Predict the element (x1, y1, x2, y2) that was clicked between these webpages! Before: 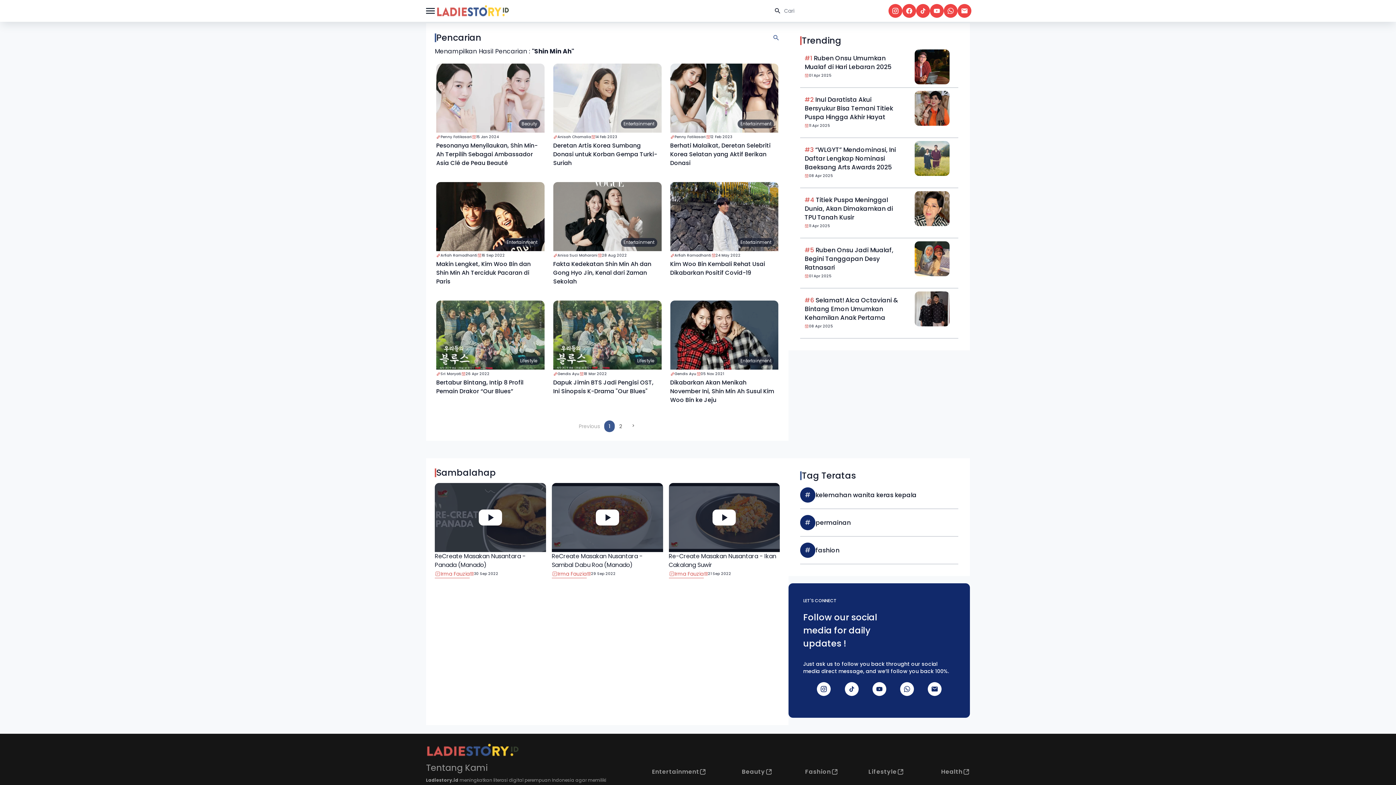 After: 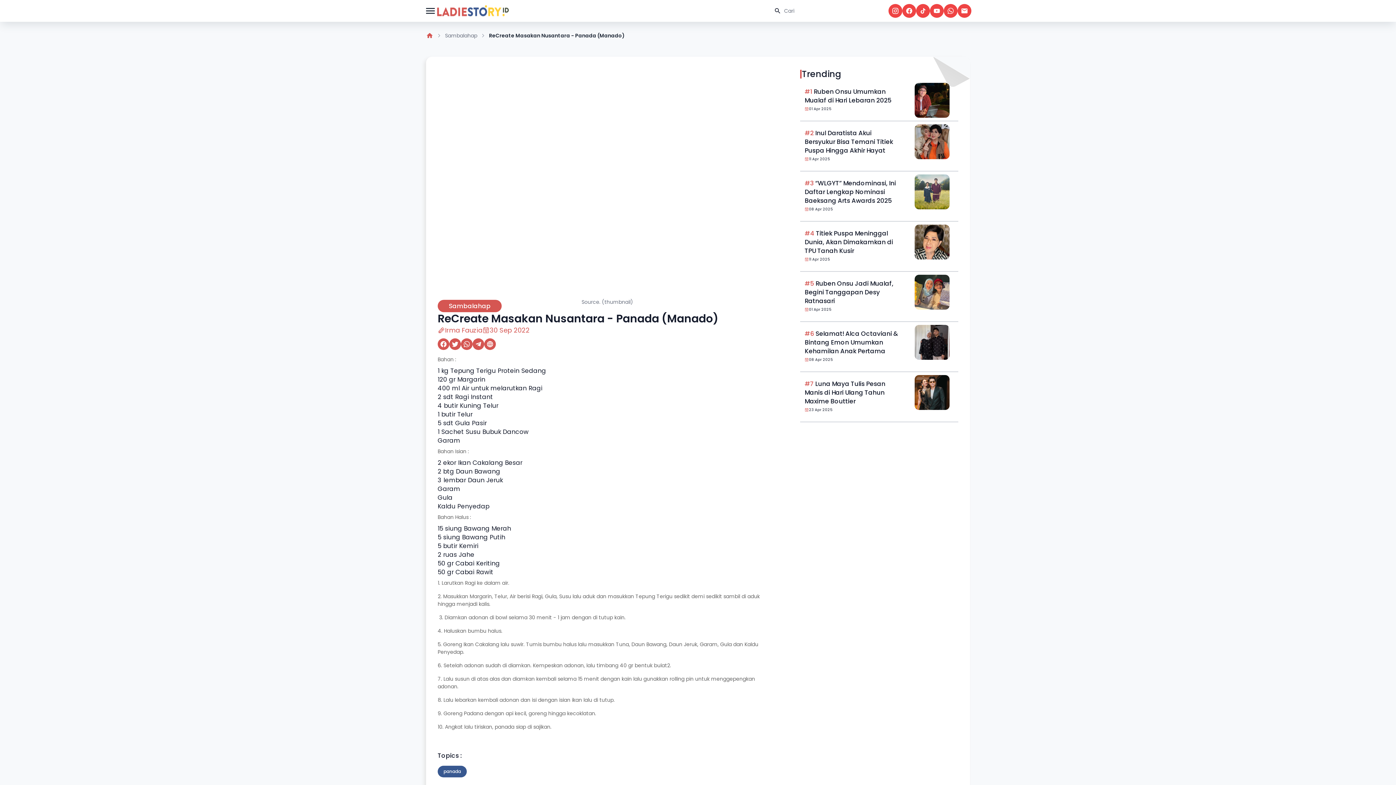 Action: bbox: (434, 483, 546, 552)